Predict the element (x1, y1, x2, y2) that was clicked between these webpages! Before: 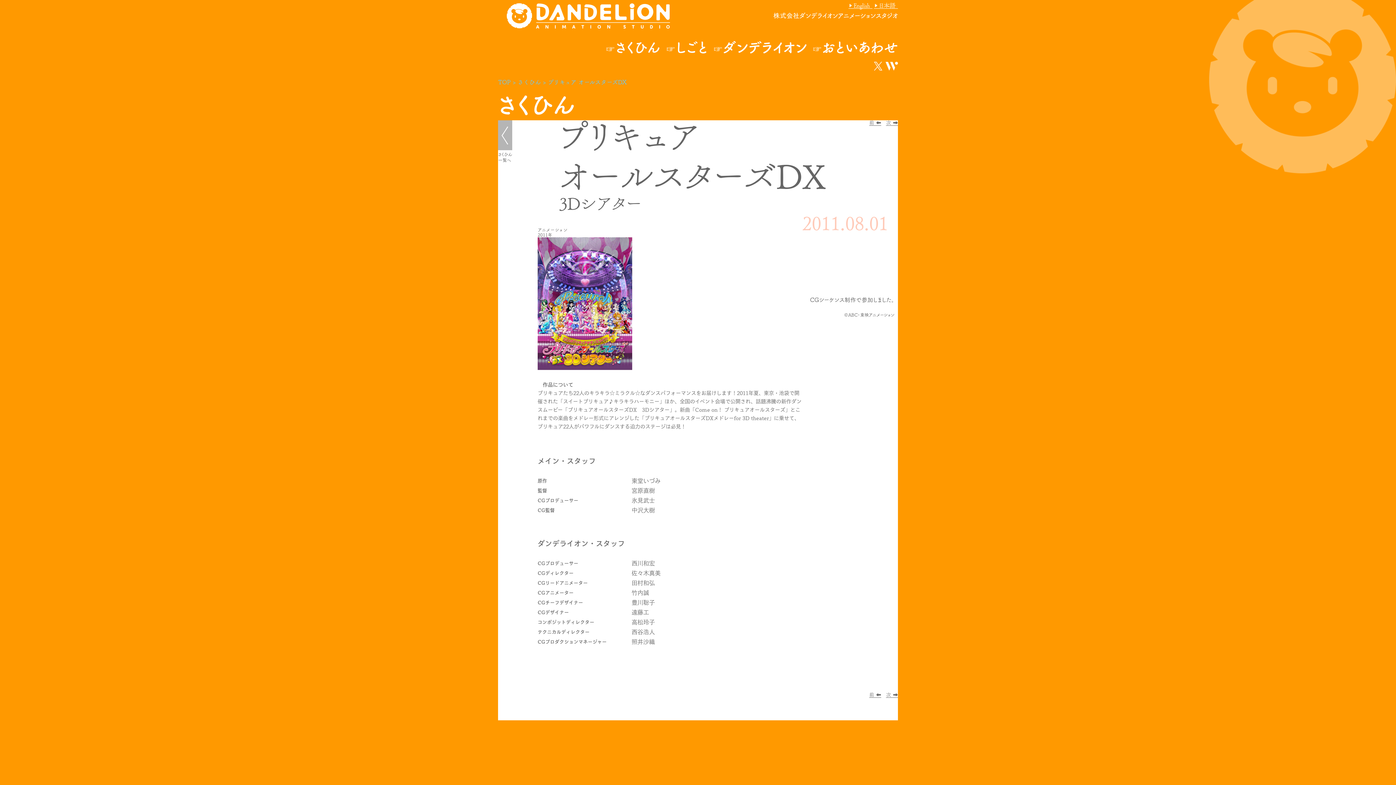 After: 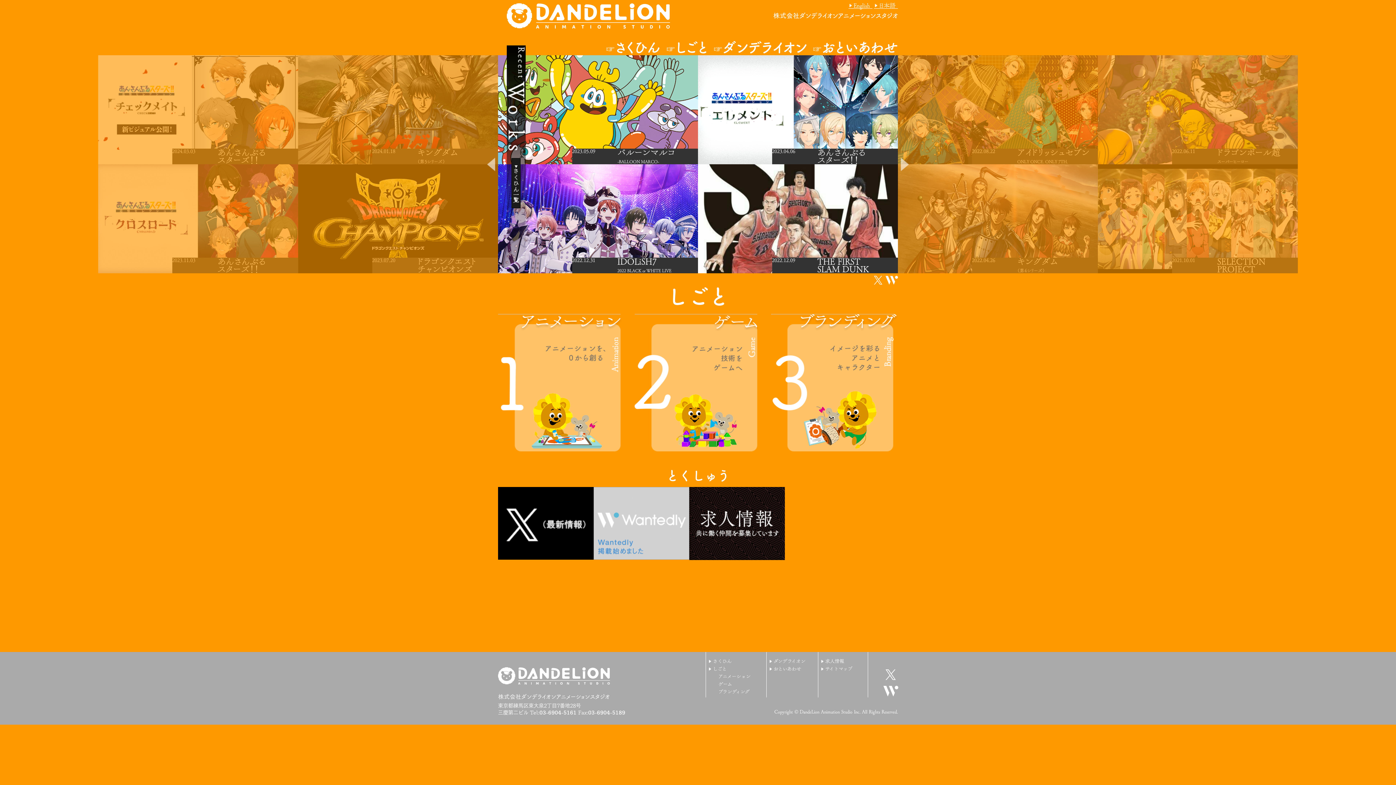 Action: bbox: (506, 23, 670, 28)